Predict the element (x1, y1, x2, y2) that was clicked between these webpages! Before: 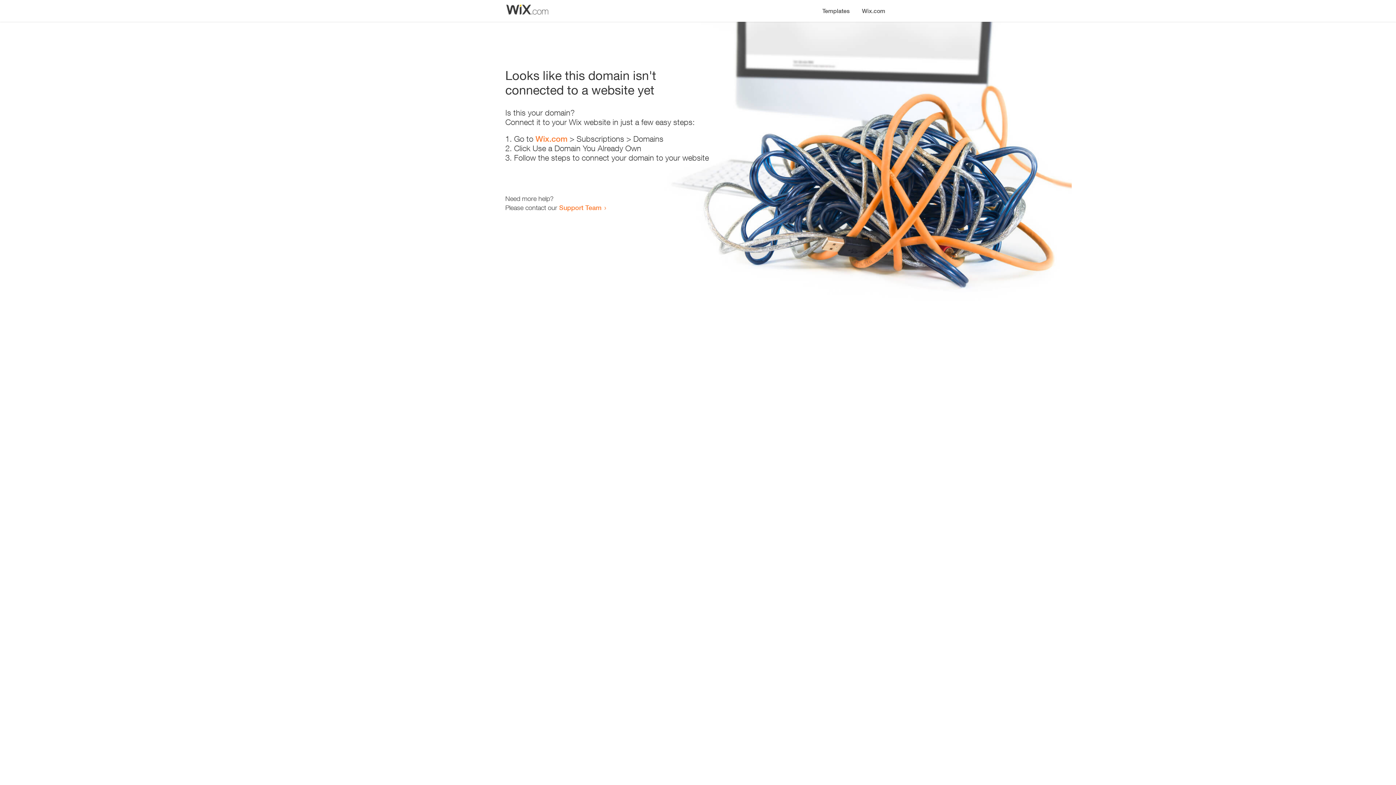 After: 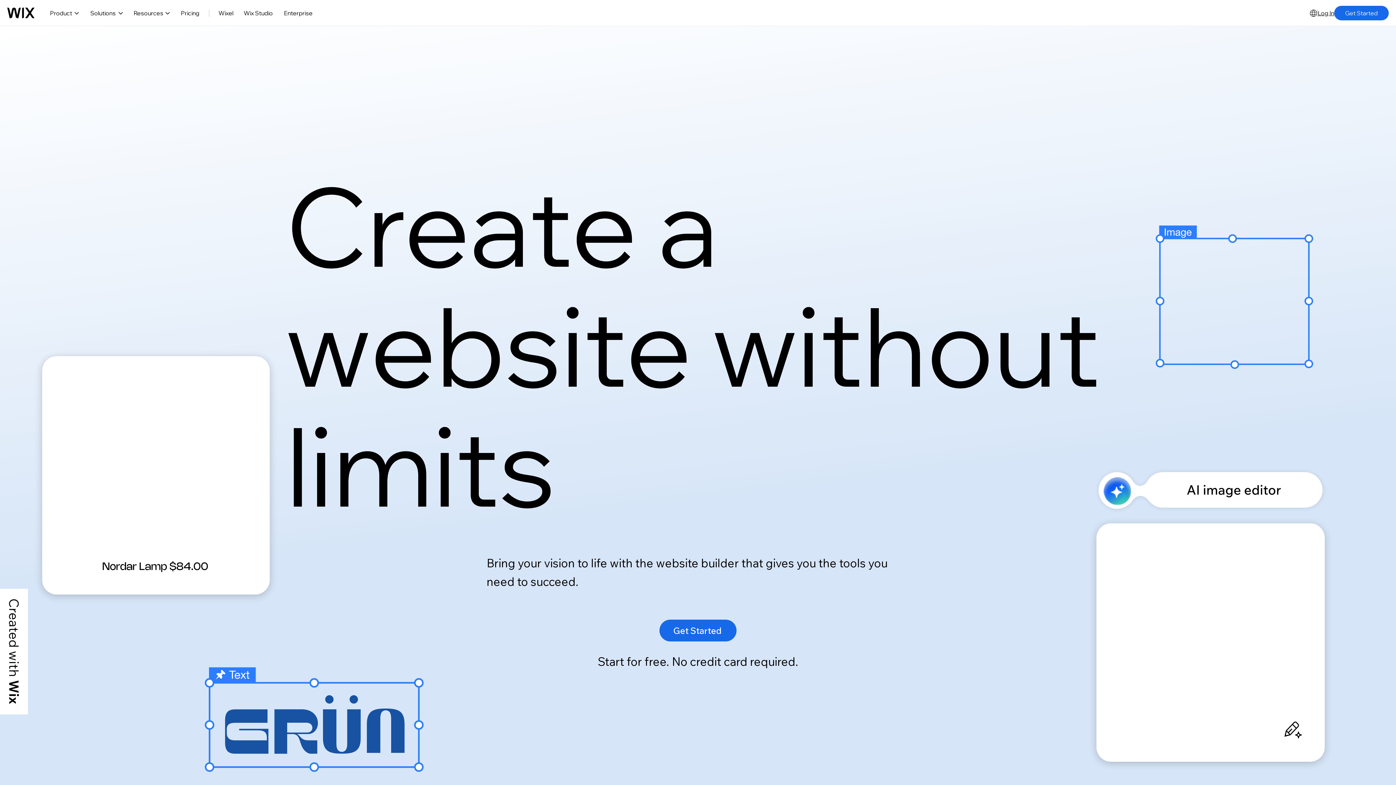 Action: label: Wix.com bbox: (535, 134, 567, 143)